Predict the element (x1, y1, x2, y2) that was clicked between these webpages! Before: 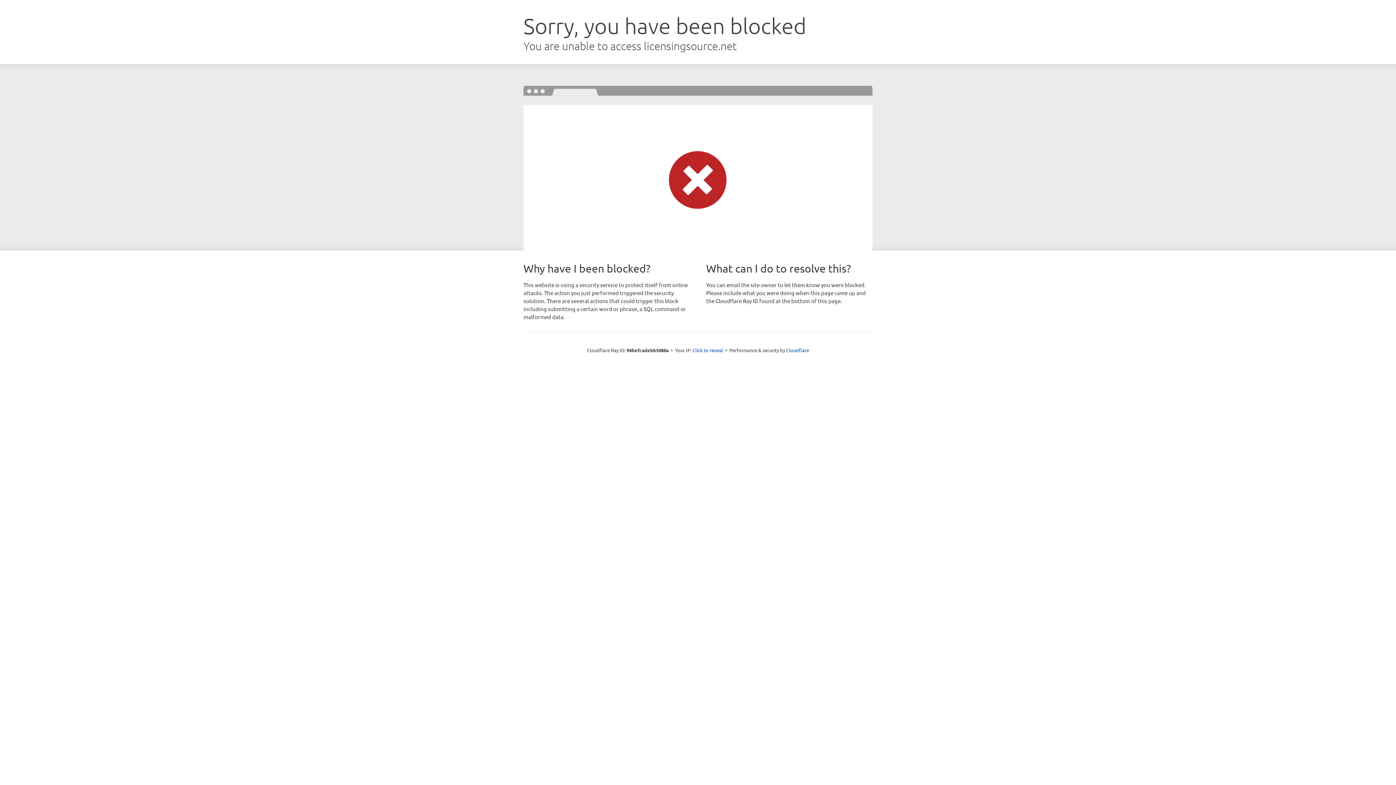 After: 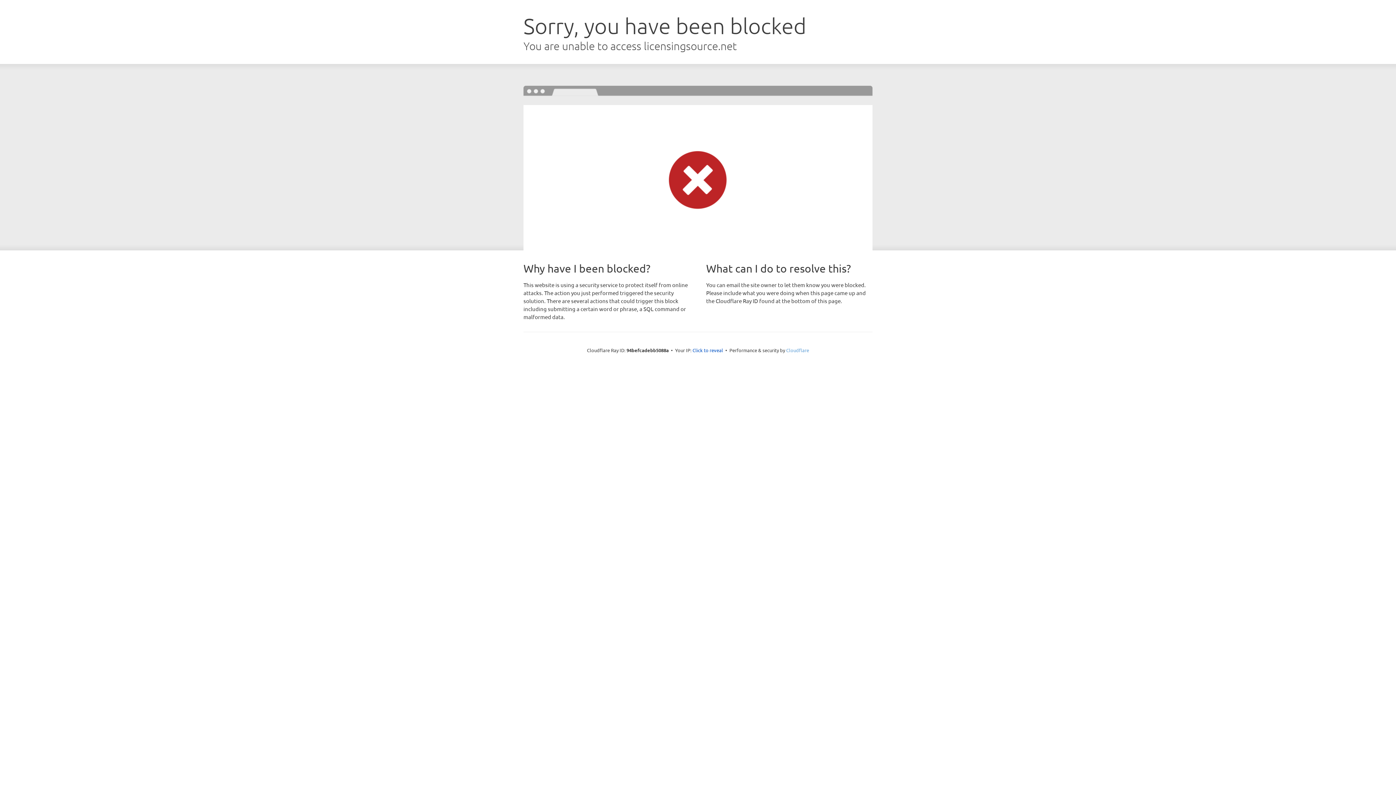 Action: label: Cloudflare bbox: (786, 347, 809, 353)